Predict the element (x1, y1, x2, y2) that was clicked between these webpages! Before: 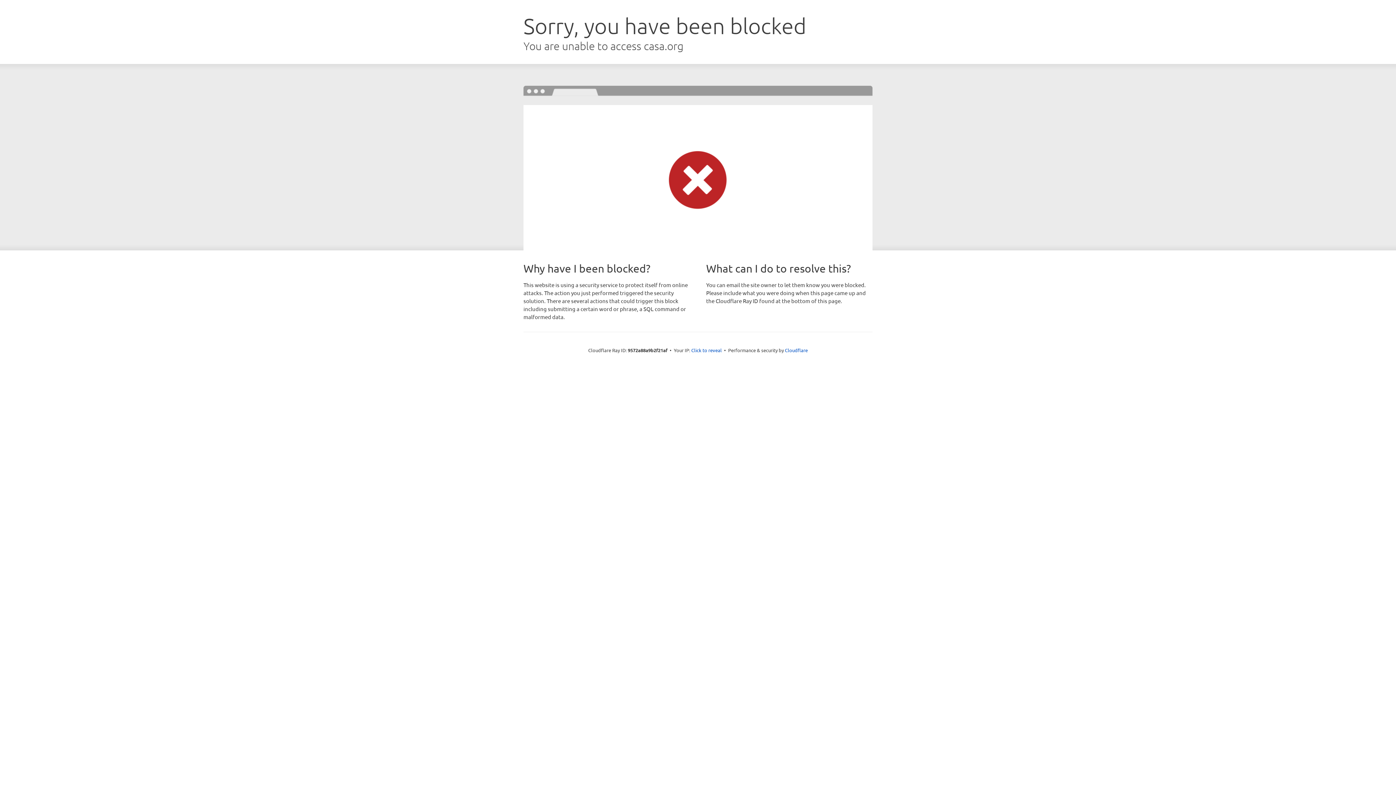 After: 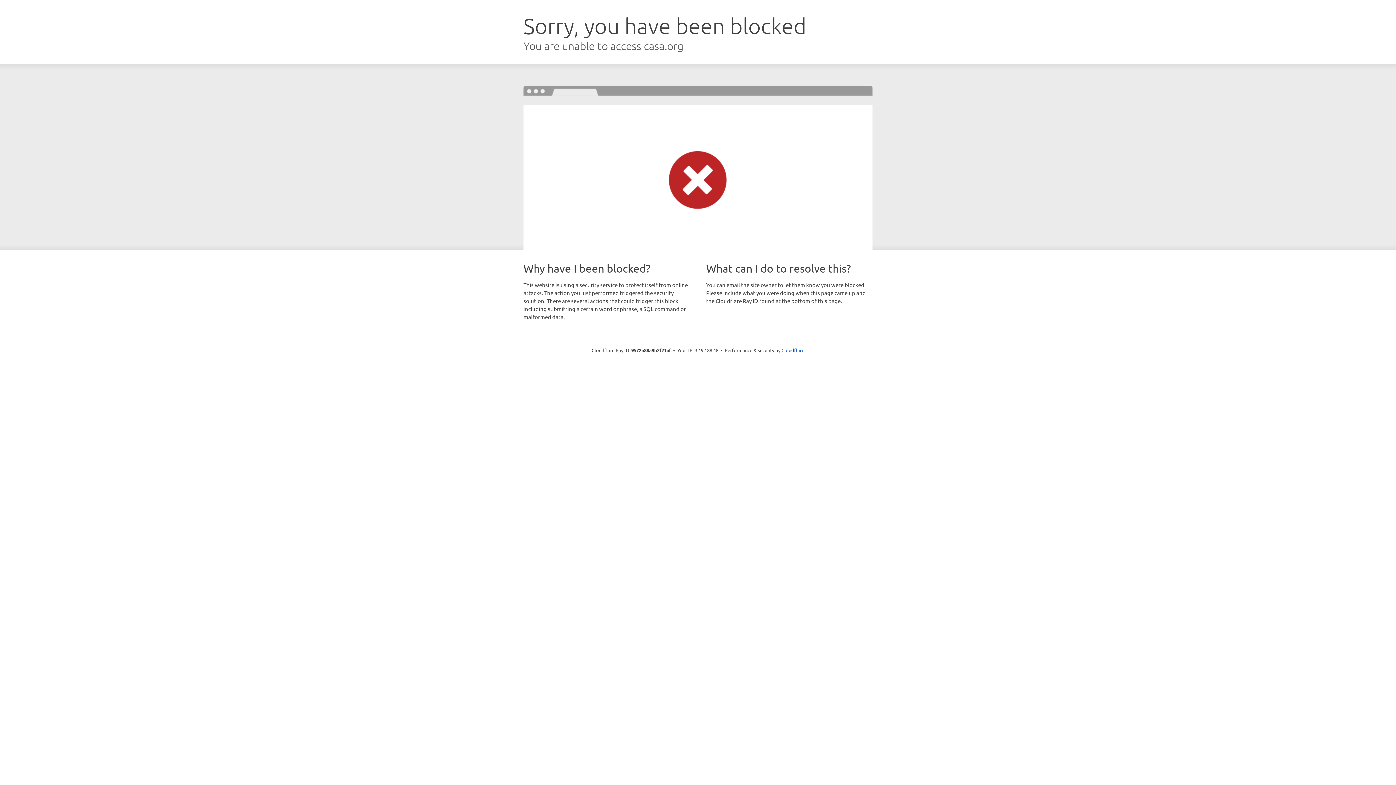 Action: bbox: (691, 346, 722, 353) label: Click to reveal